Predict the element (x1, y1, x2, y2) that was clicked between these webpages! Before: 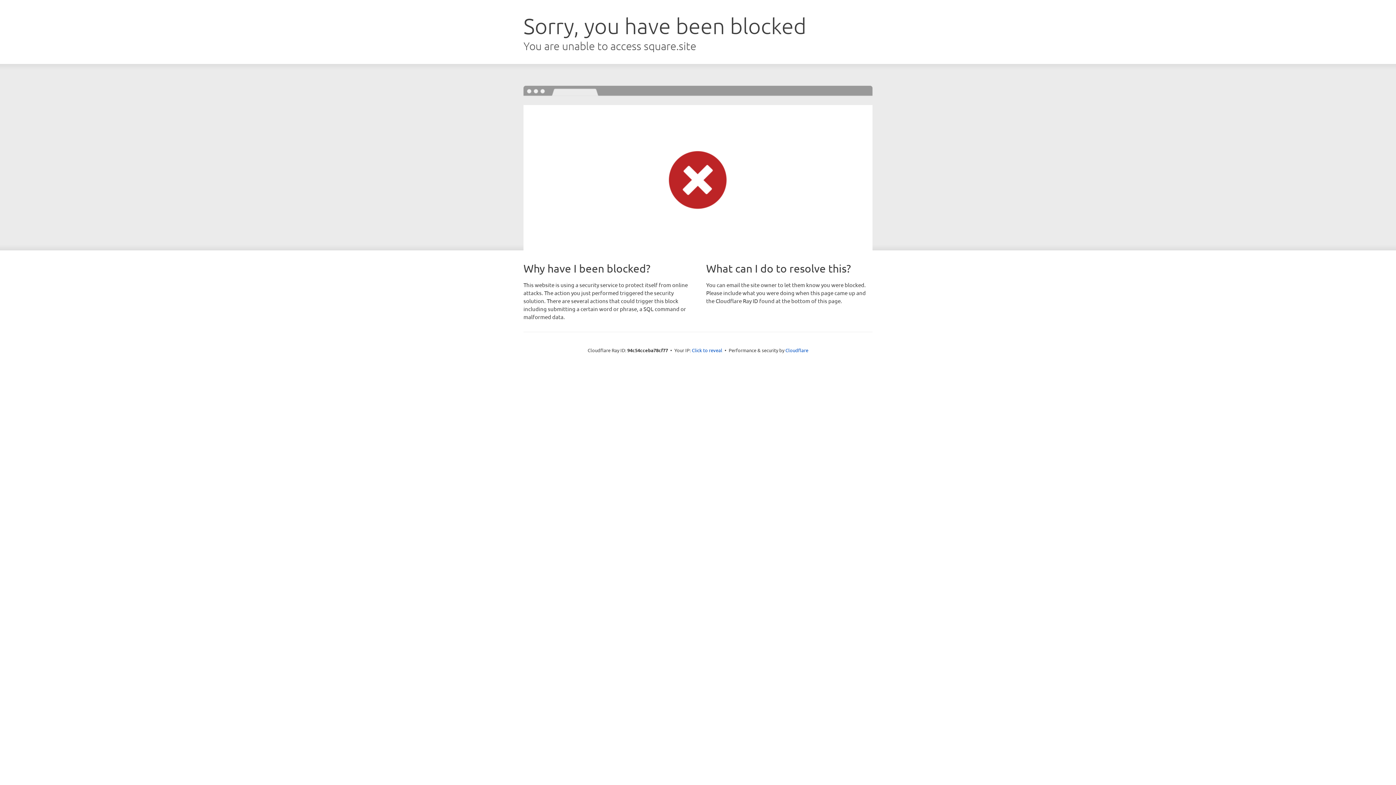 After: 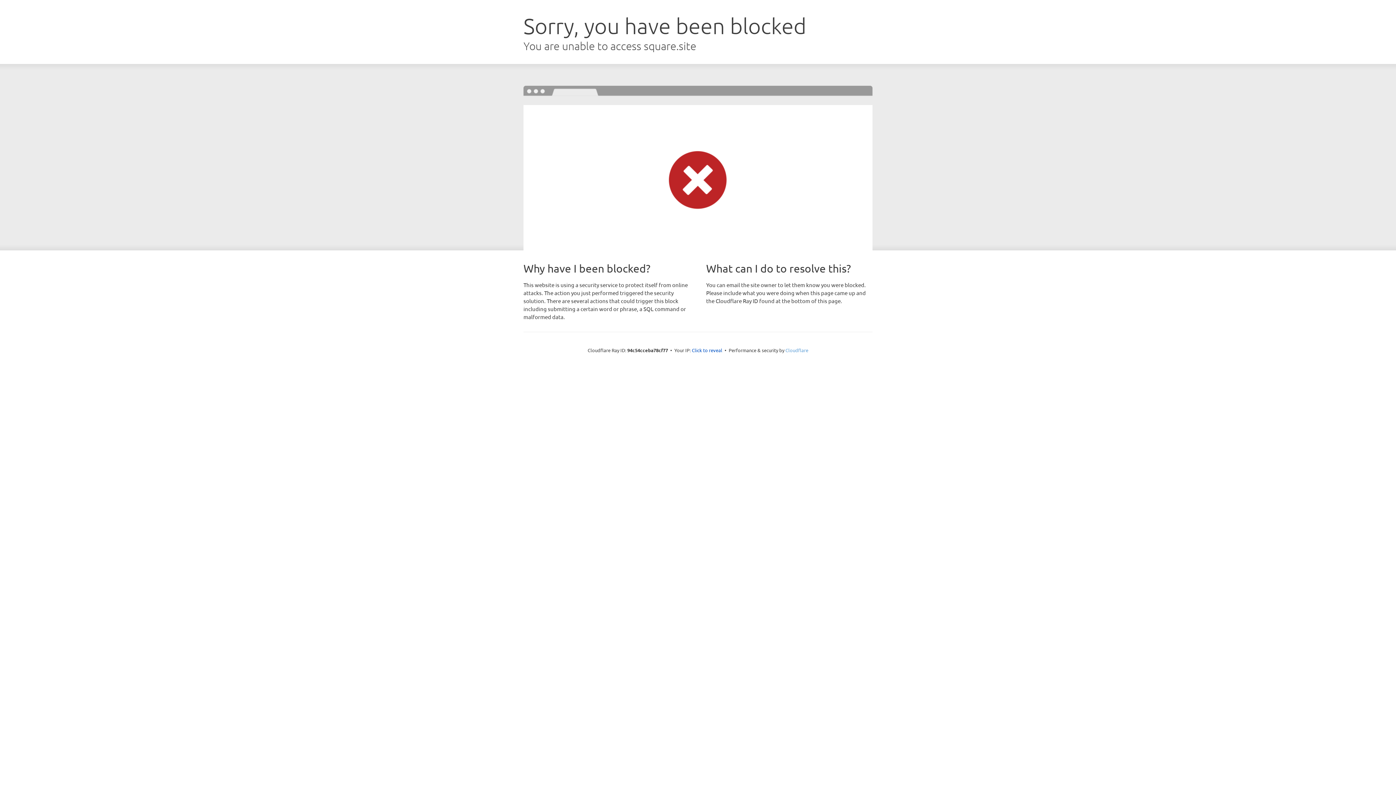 Action: bbox: (785, 347, 808, 353) label: Cloudflare